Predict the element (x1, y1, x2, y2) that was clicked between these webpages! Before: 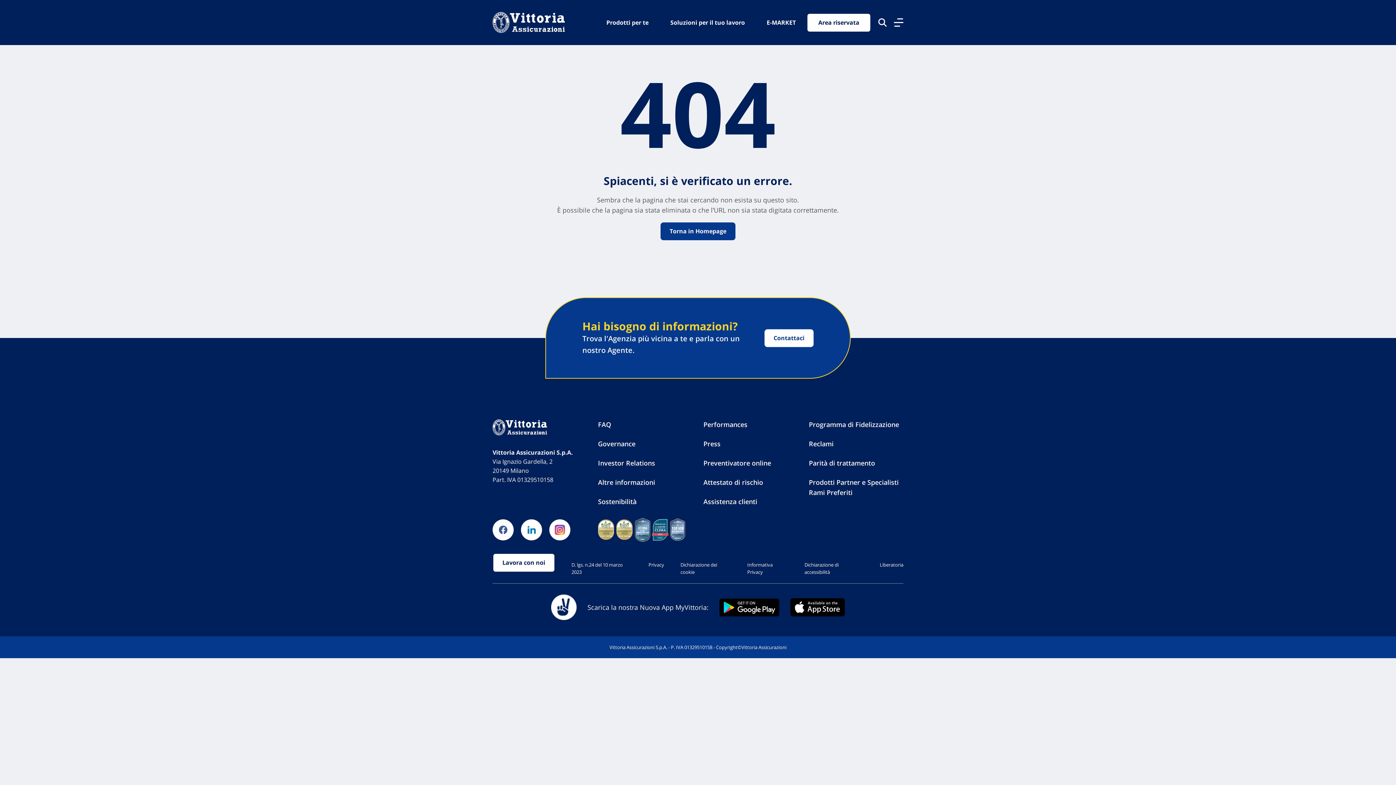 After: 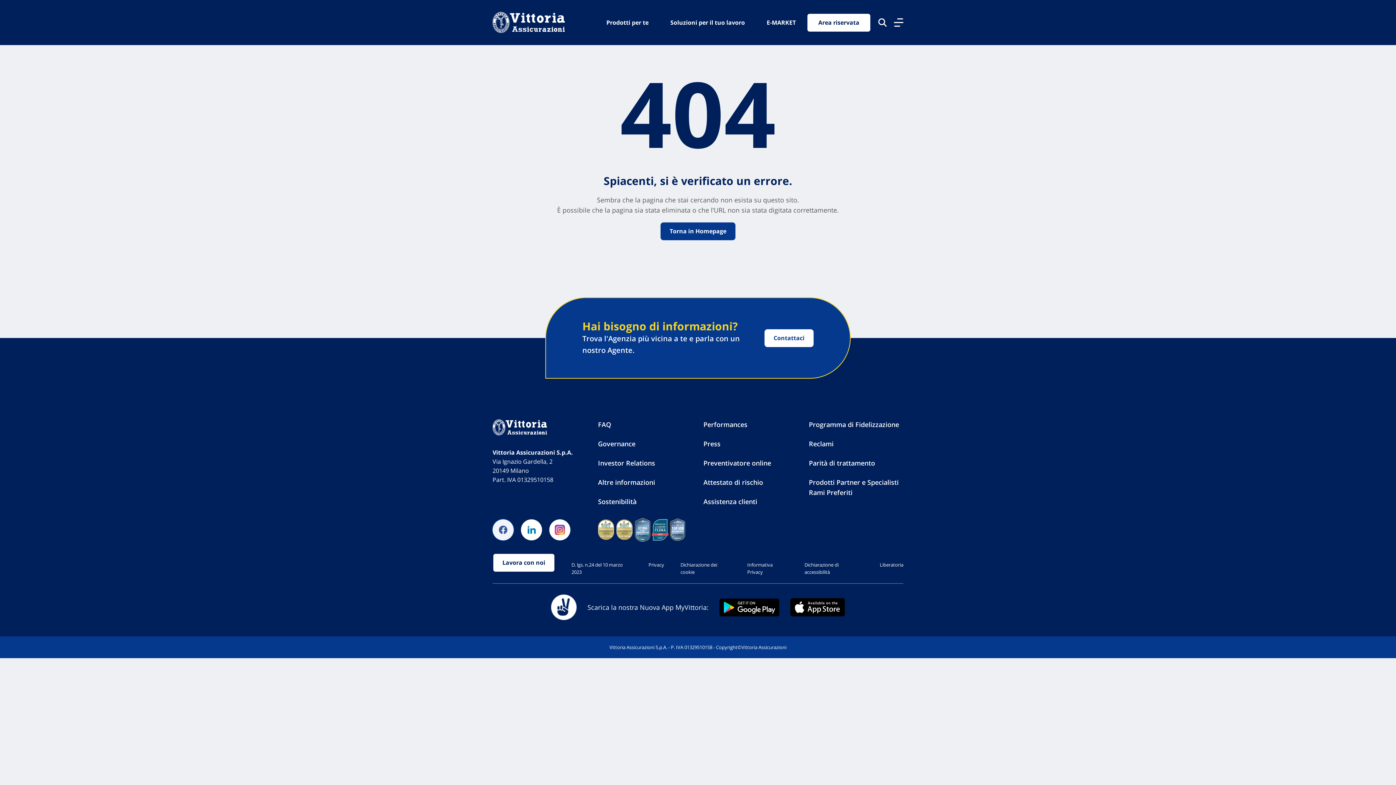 Action: bbox: (492, 519, 513, 540)